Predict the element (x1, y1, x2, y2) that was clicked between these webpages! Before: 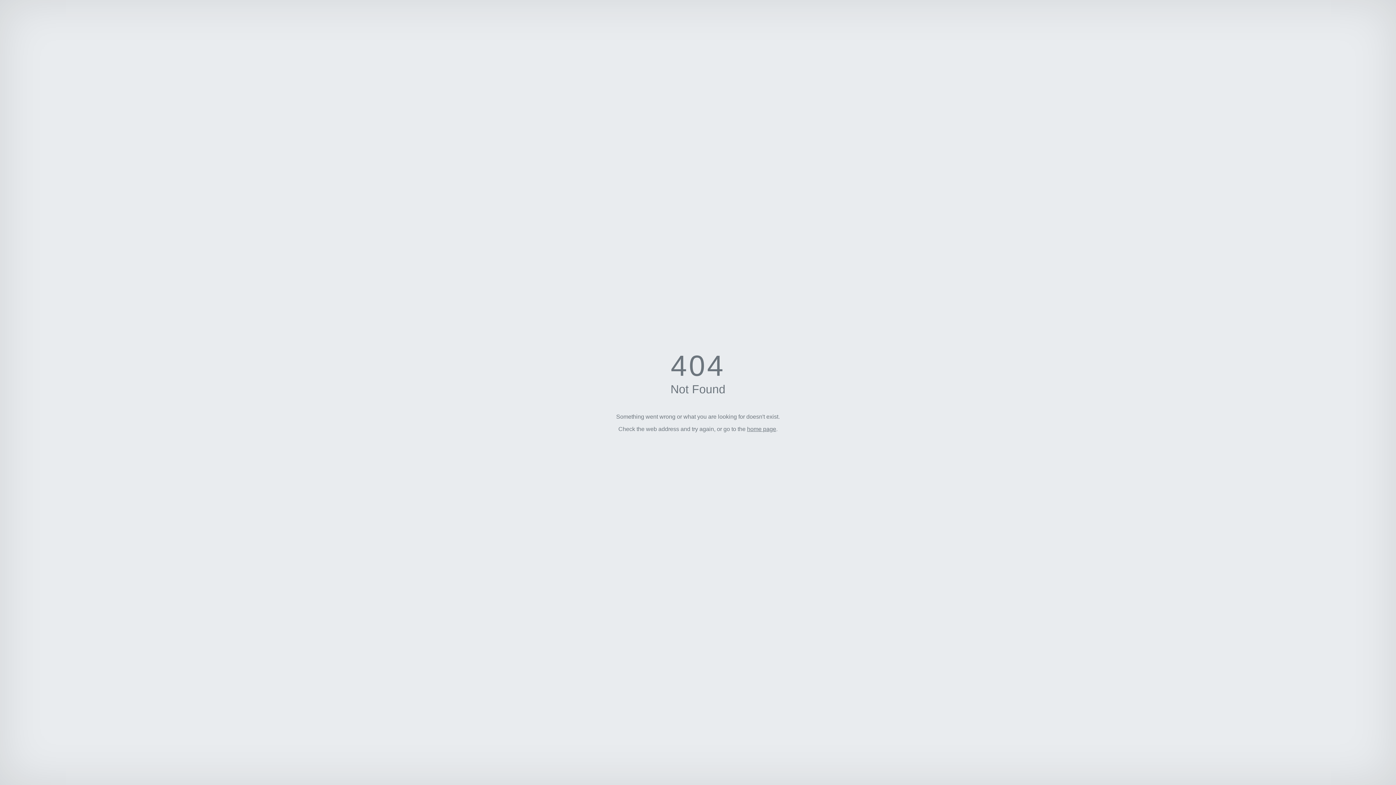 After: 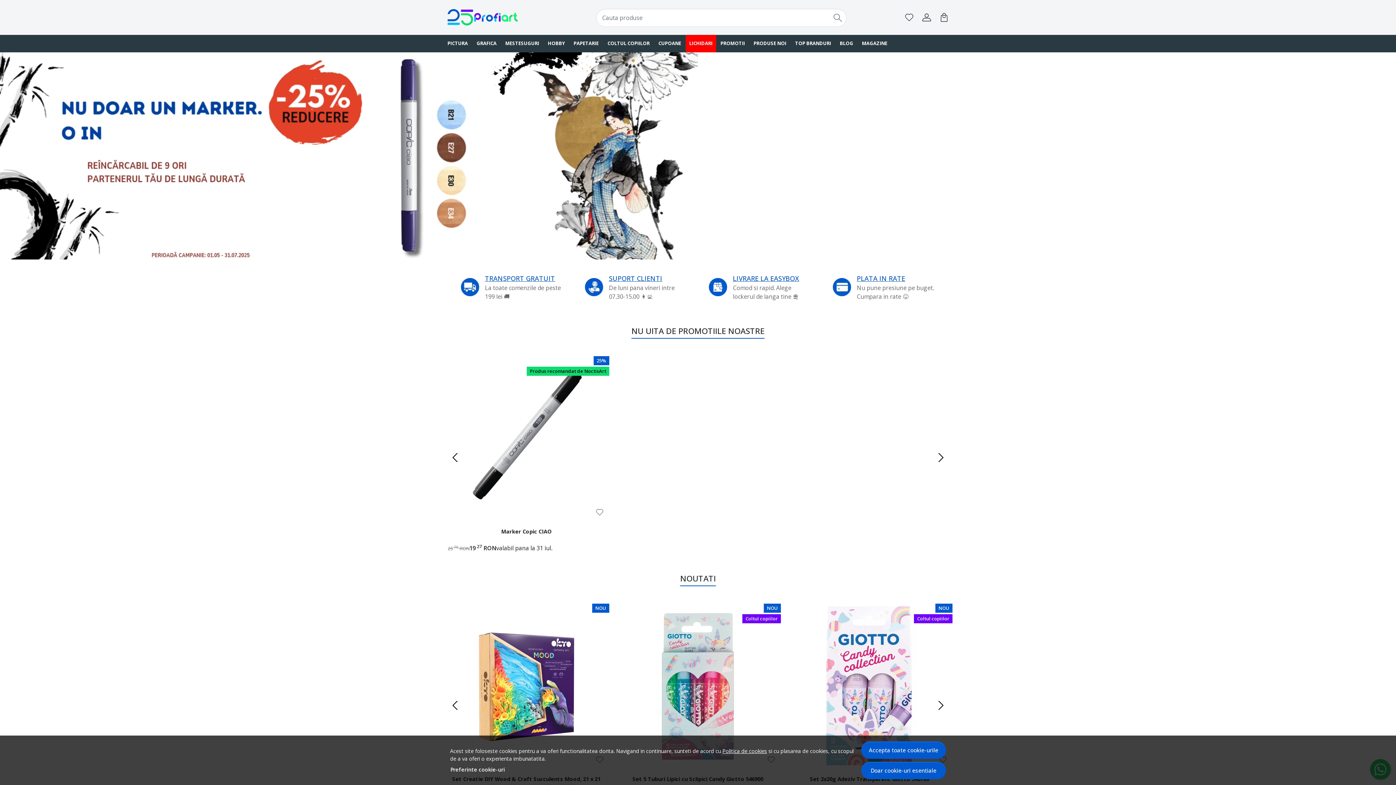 Action: label: home page bbox: (747, 426, 776, 432)